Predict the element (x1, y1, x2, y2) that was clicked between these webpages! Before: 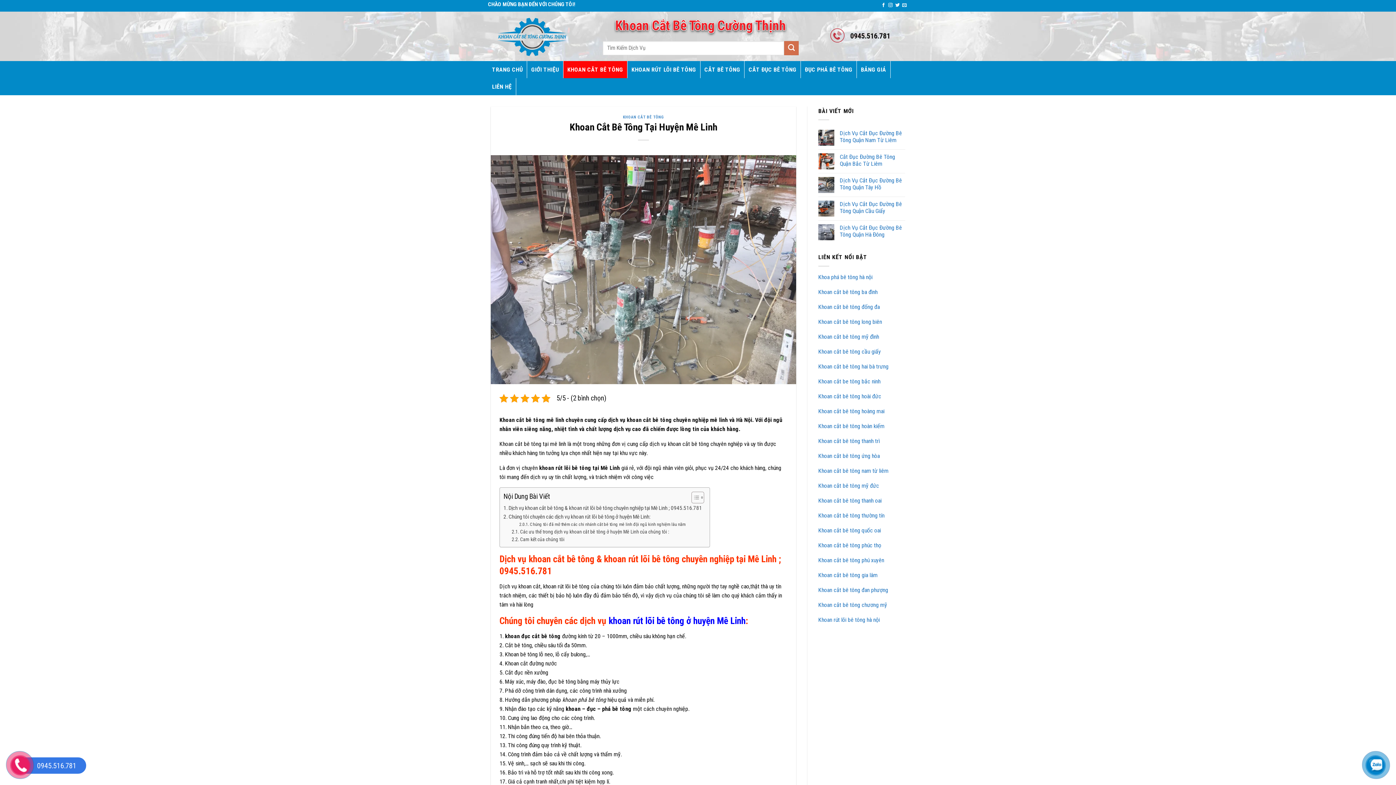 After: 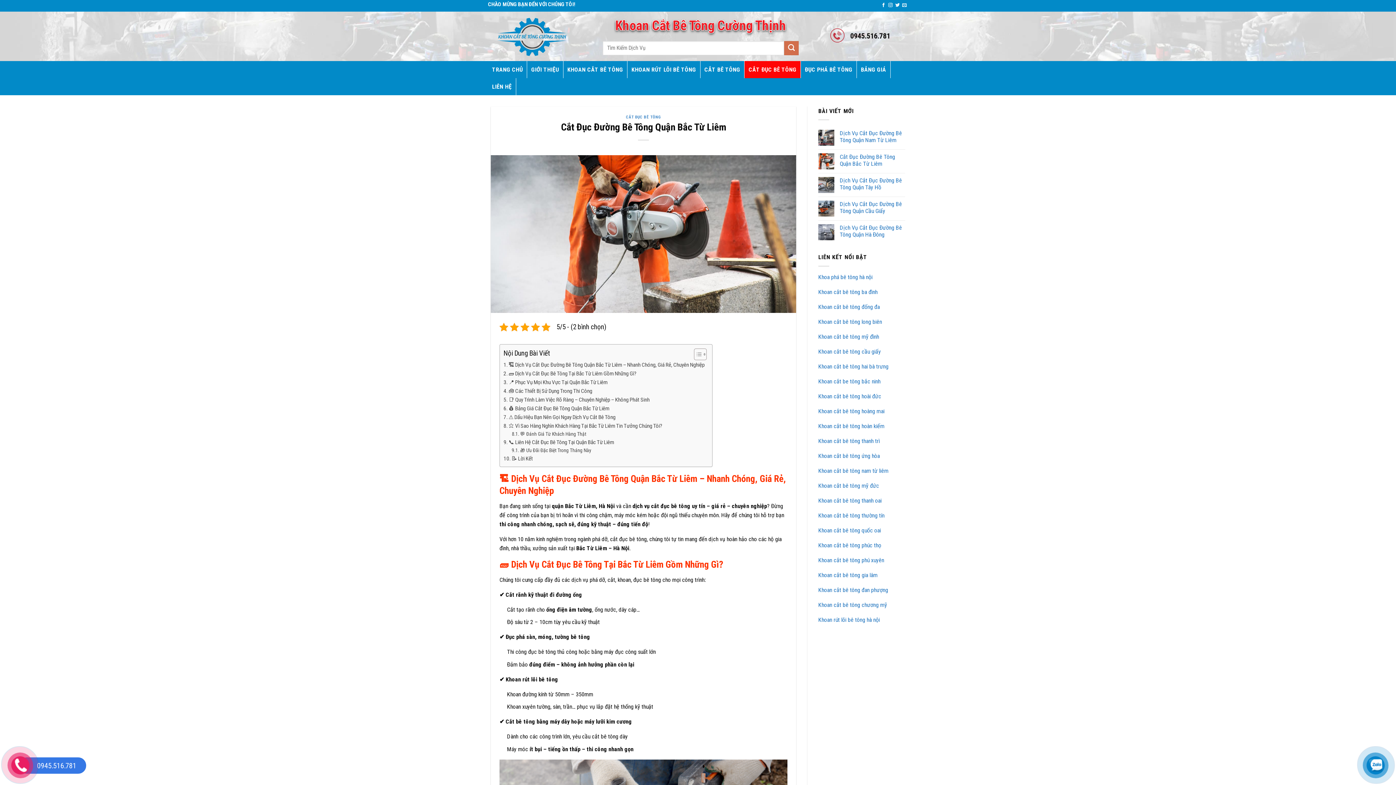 Action: label: Cắt Đục Đường Bê Tông Quận Bắc Từ Liêm bbox: (840, 153, 905, 167)